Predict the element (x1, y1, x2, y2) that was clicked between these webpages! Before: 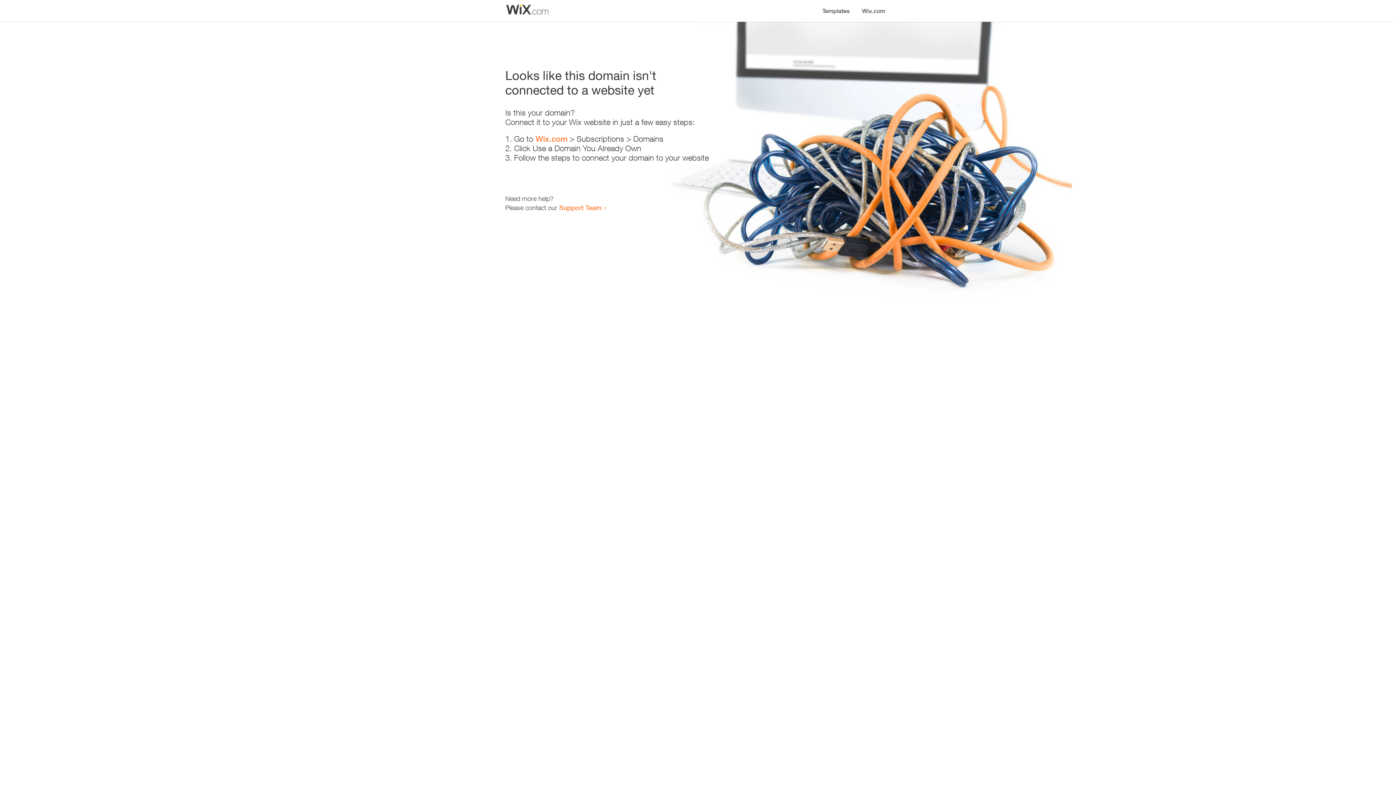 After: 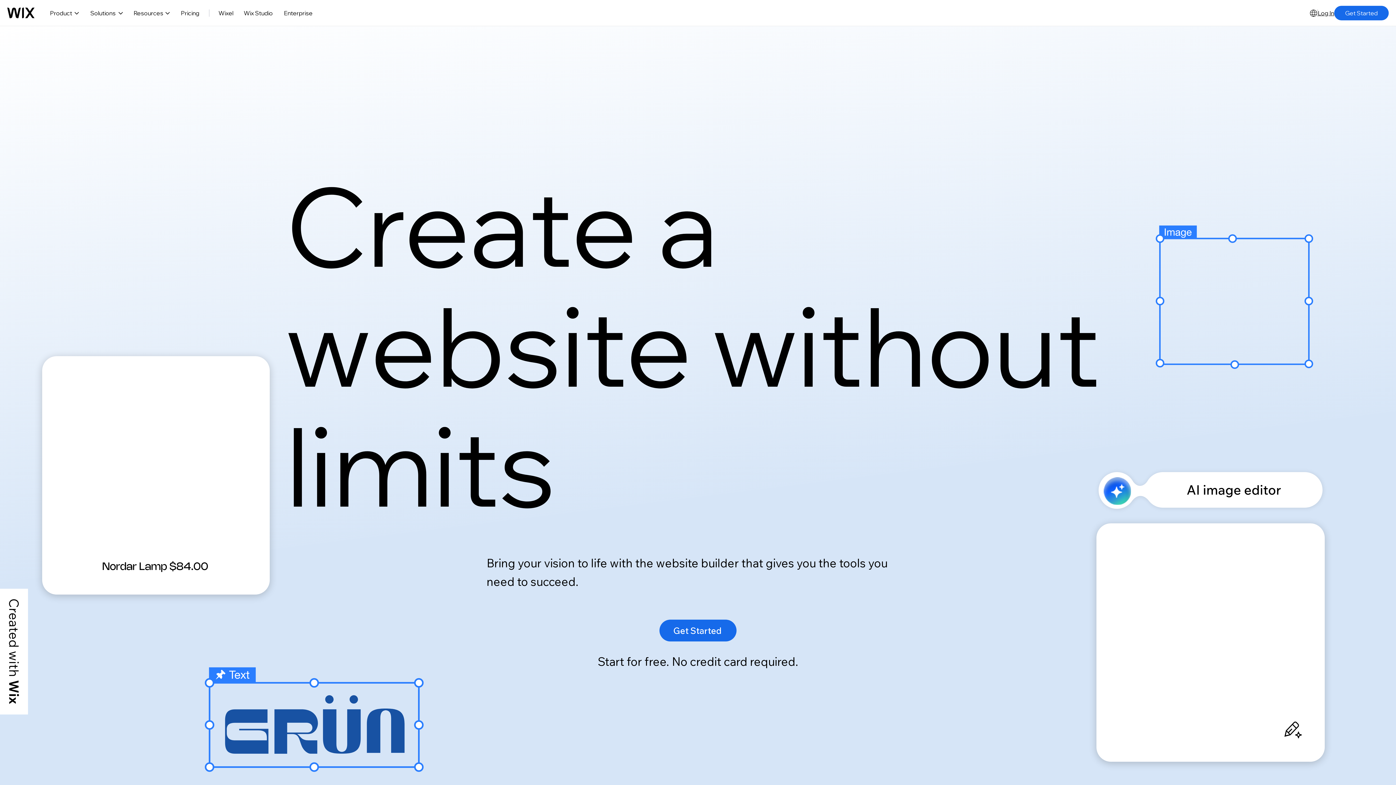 Action: label: Wix.com bbox: (535, 134, 567, 143)